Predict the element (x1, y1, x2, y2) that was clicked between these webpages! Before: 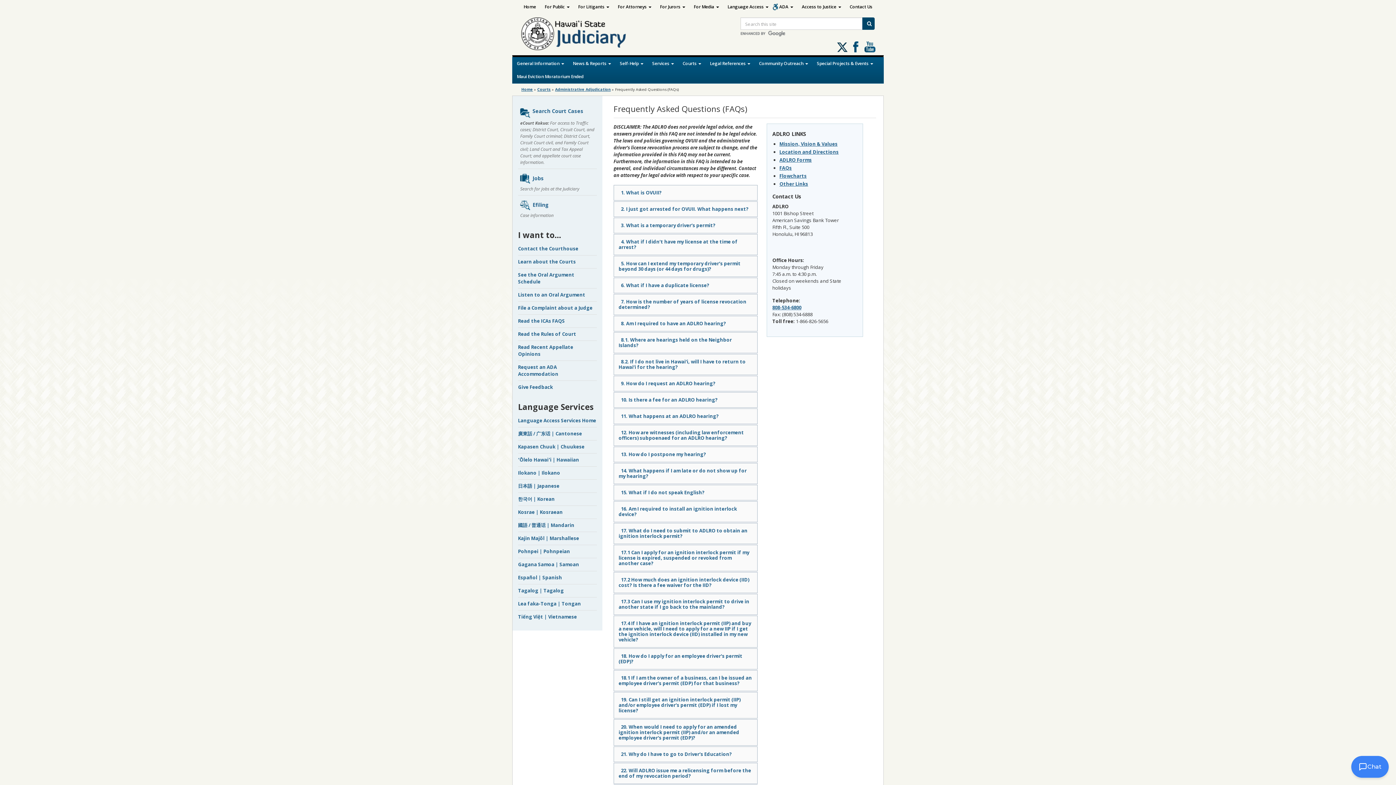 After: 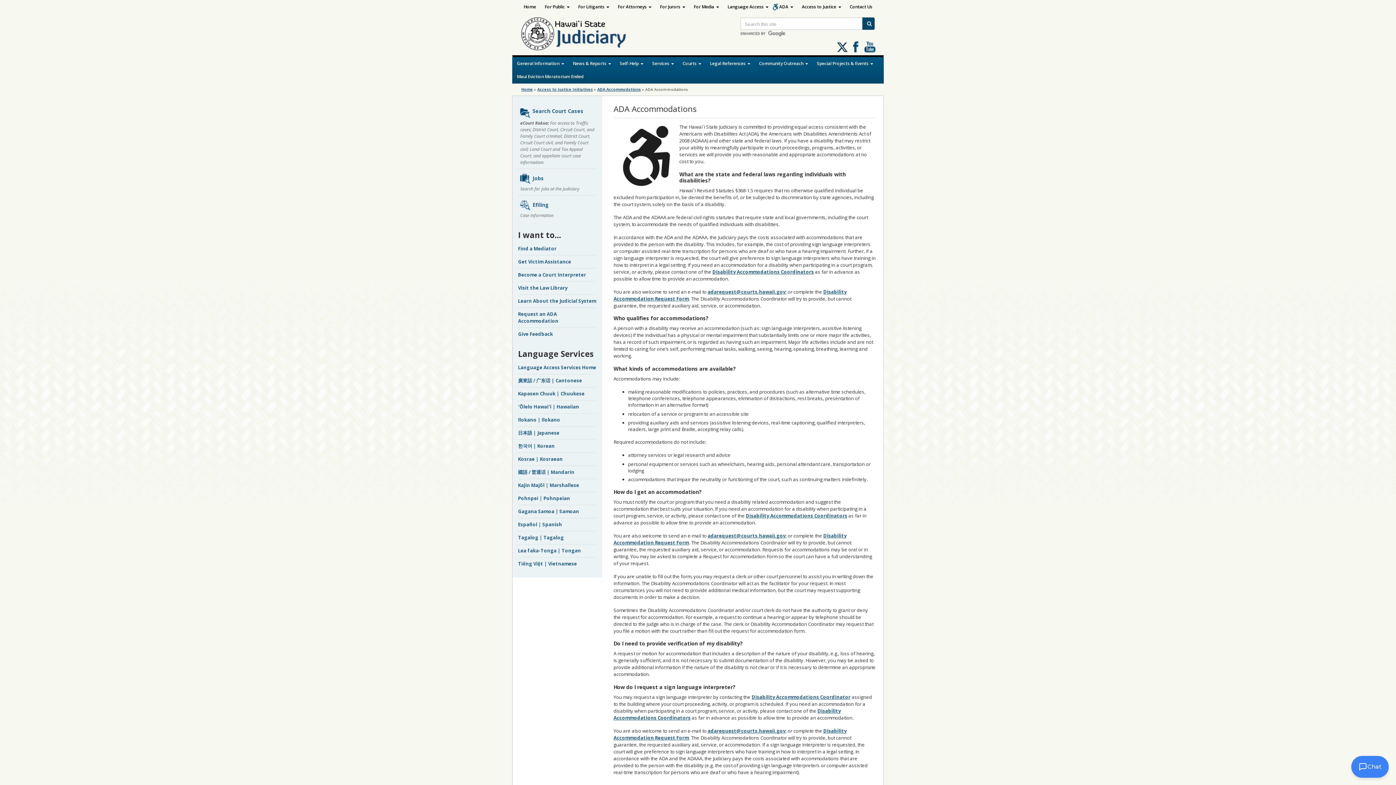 Action: bbox: (518, 364, 558, 377) label: Request an ADA Accommodation